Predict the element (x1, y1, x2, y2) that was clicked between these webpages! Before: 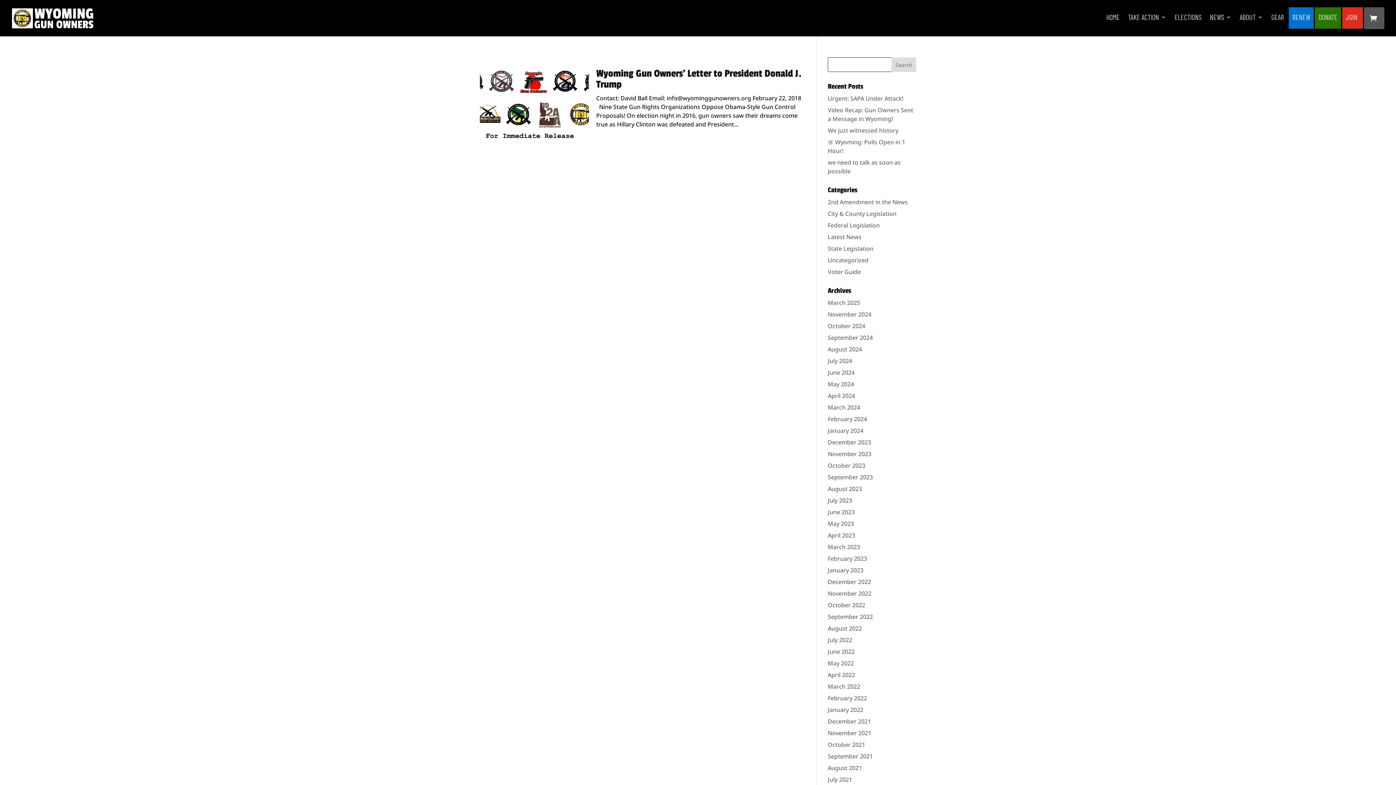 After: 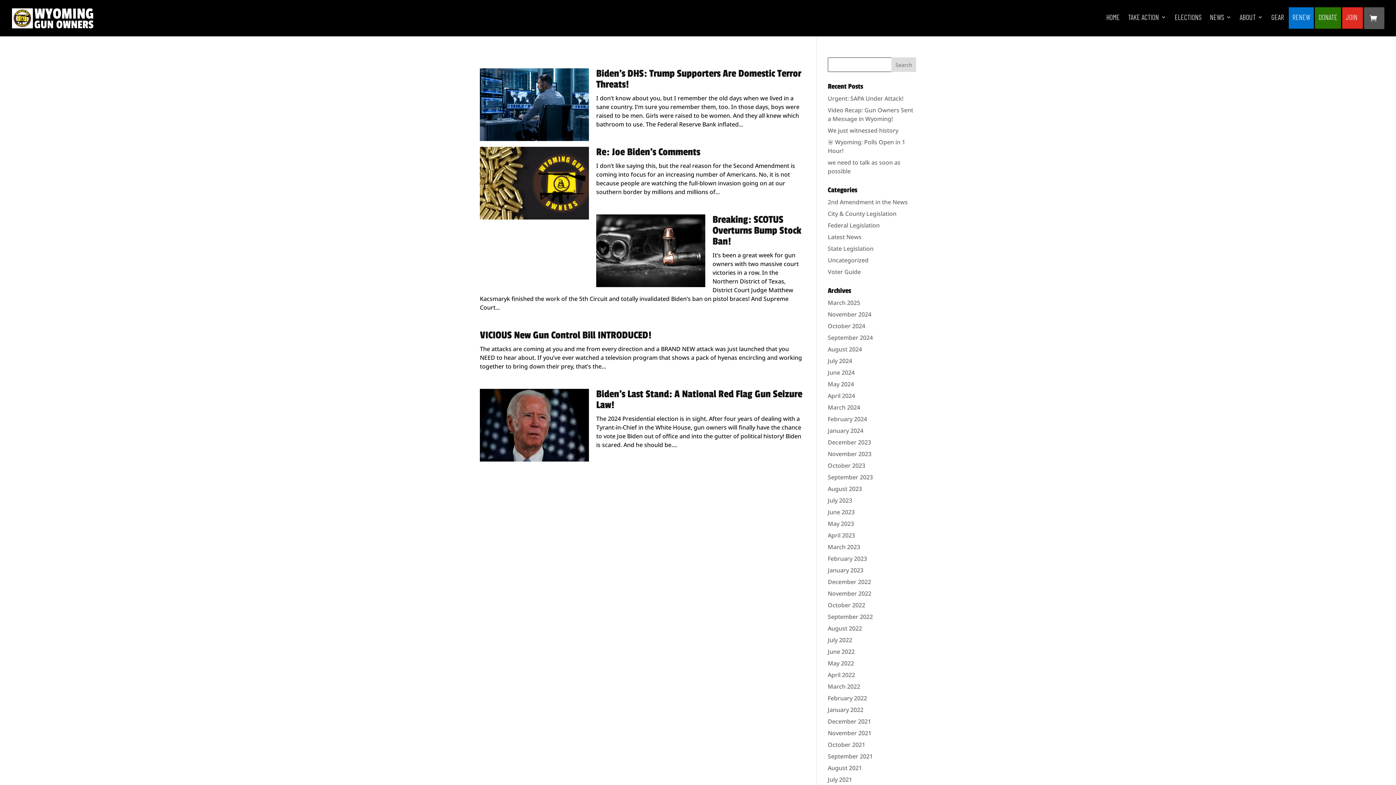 Action: label: June 2024 bbox: (828, 368, 854, 376)